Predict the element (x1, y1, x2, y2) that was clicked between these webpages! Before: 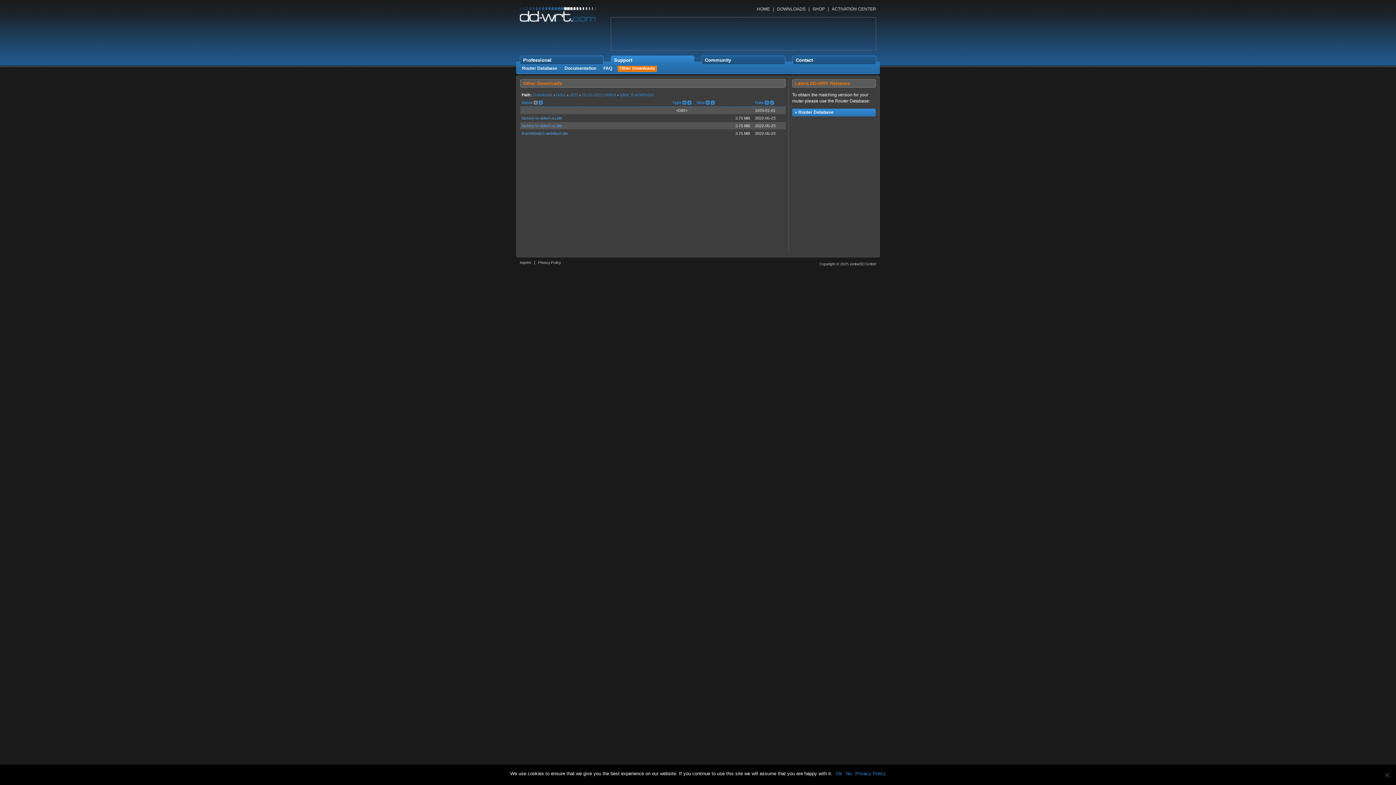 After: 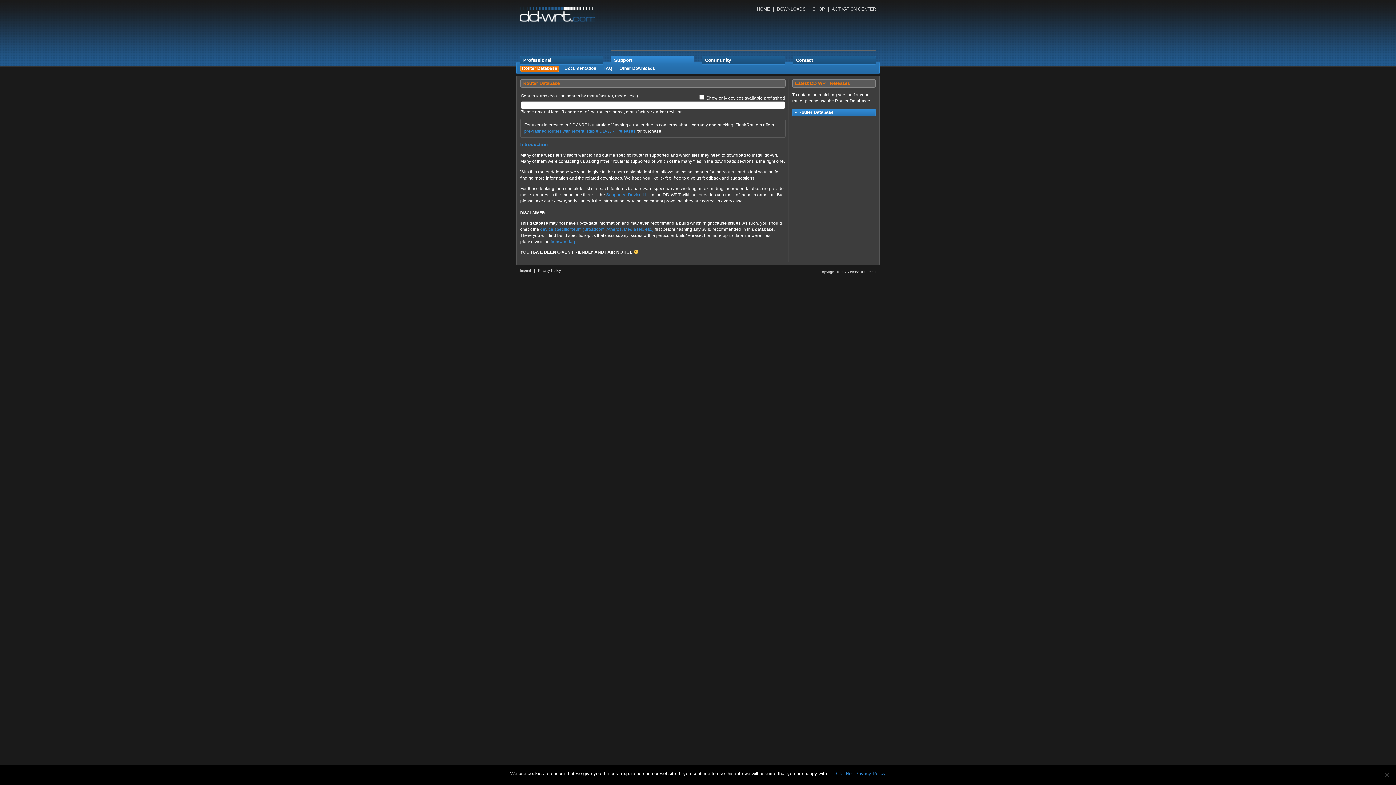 Action: label: » Router Database bbox: (792, 108, 876, 116)